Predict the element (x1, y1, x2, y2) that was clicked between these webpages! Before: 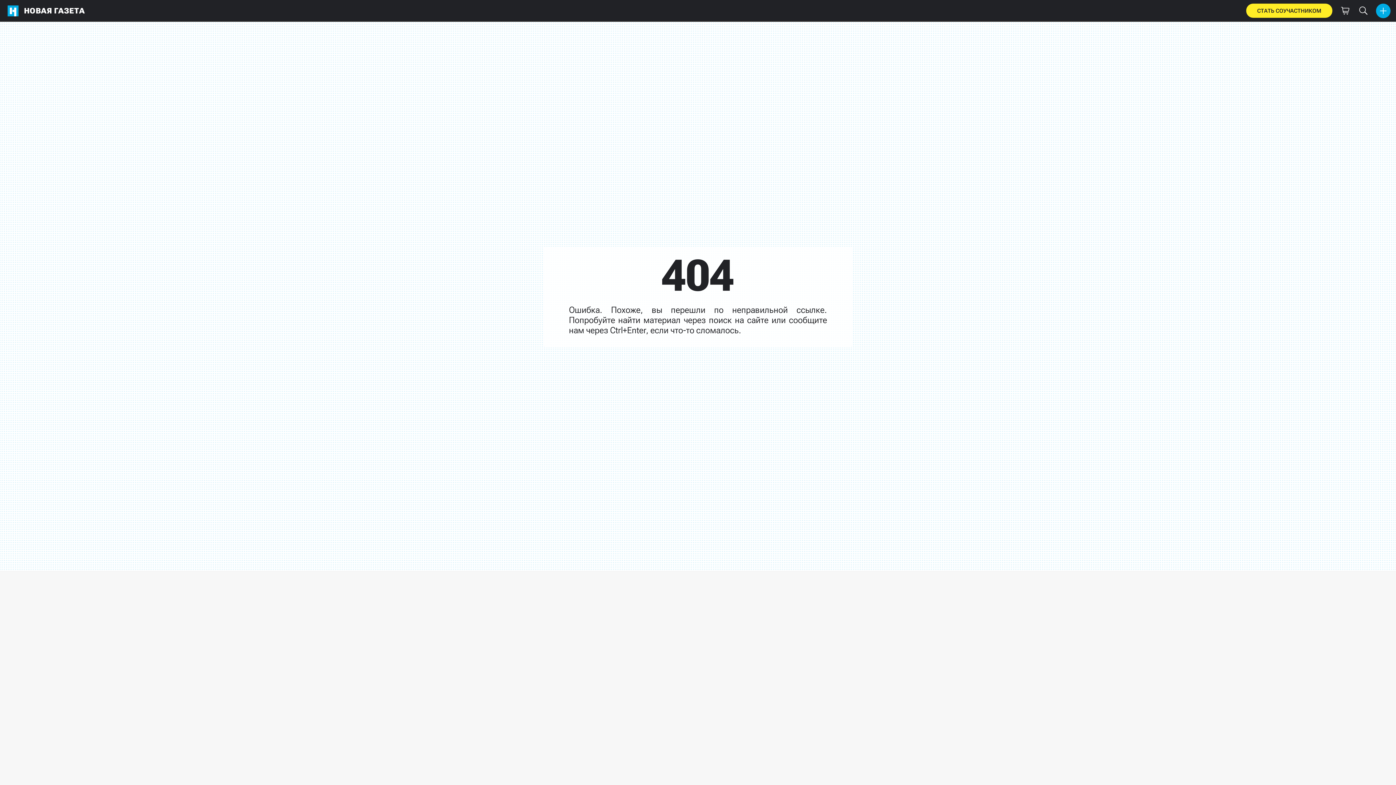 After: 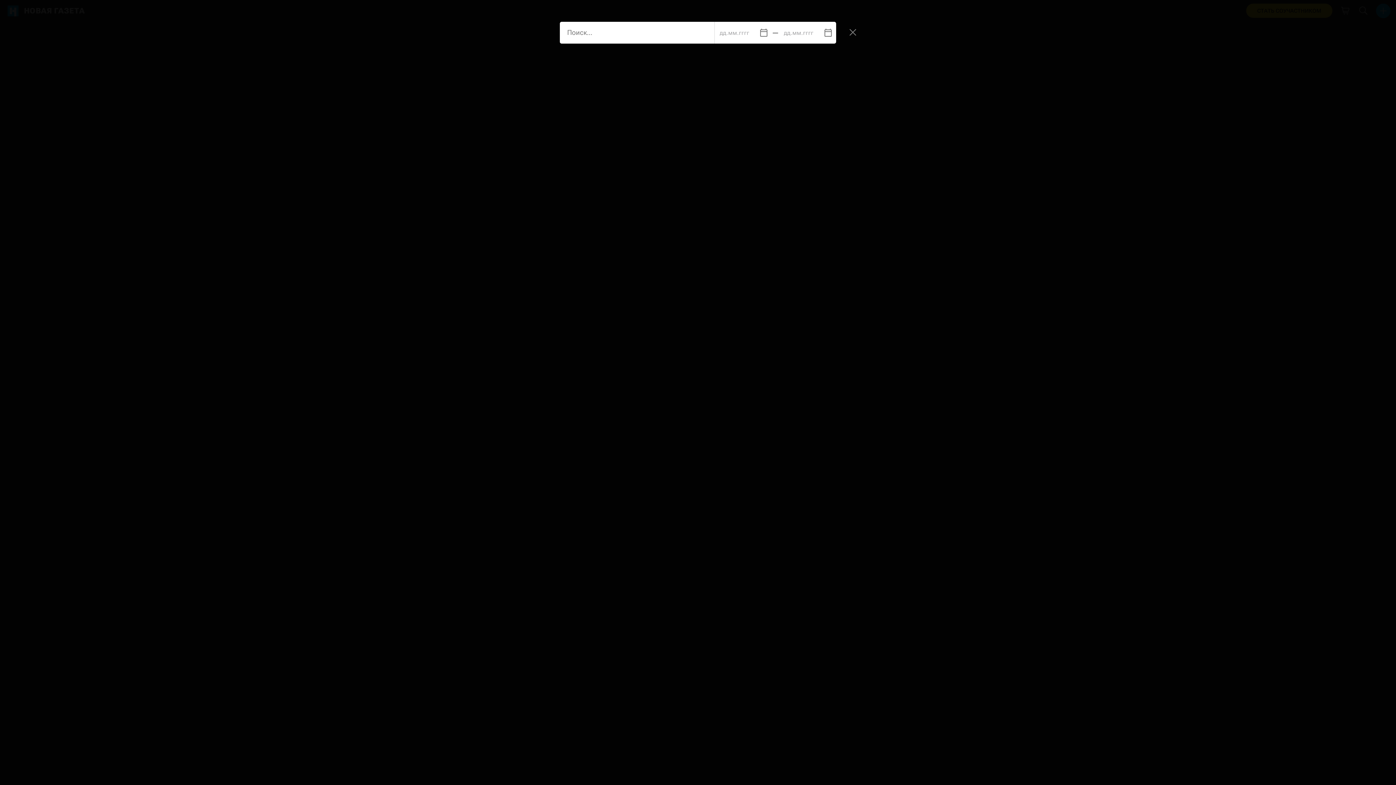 Action: bbox: (1354, 0, 1372, 21)